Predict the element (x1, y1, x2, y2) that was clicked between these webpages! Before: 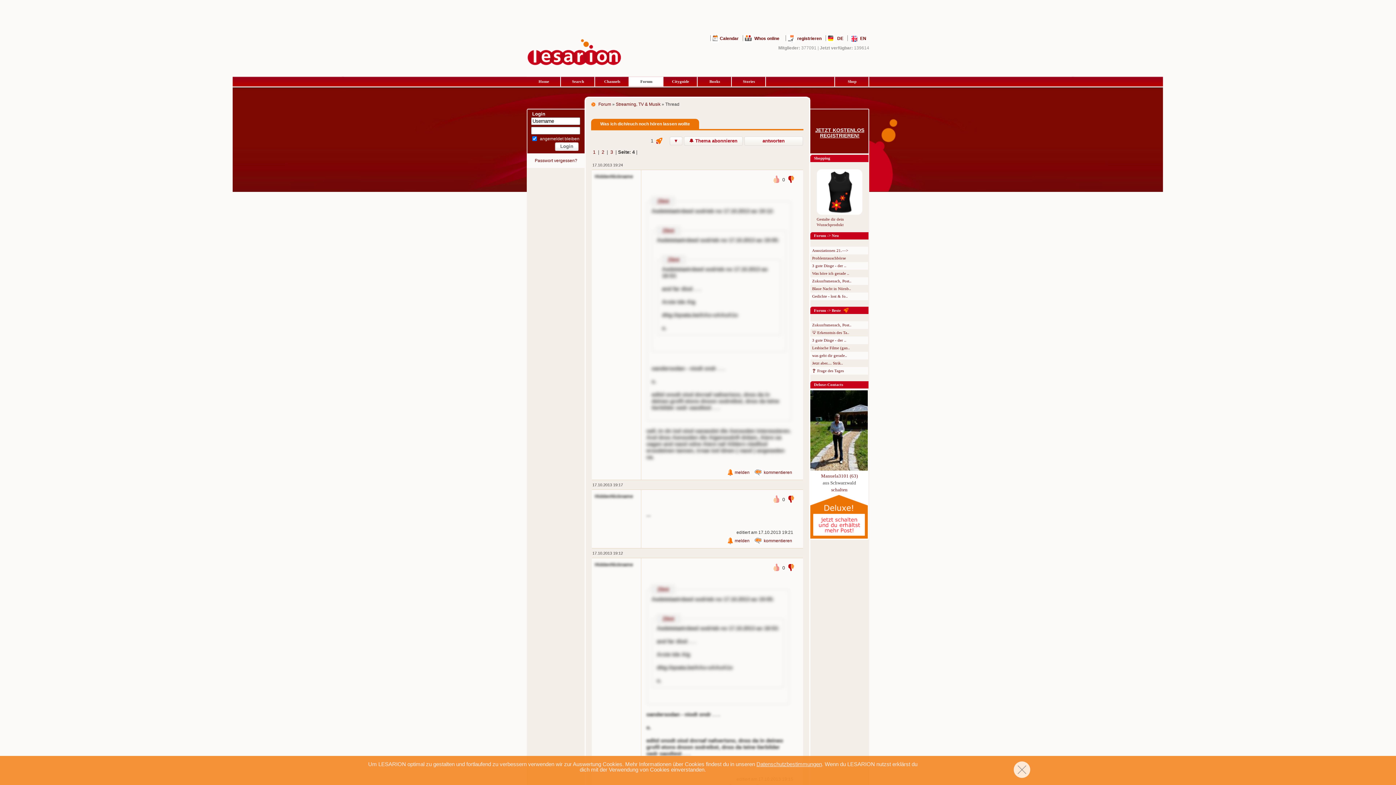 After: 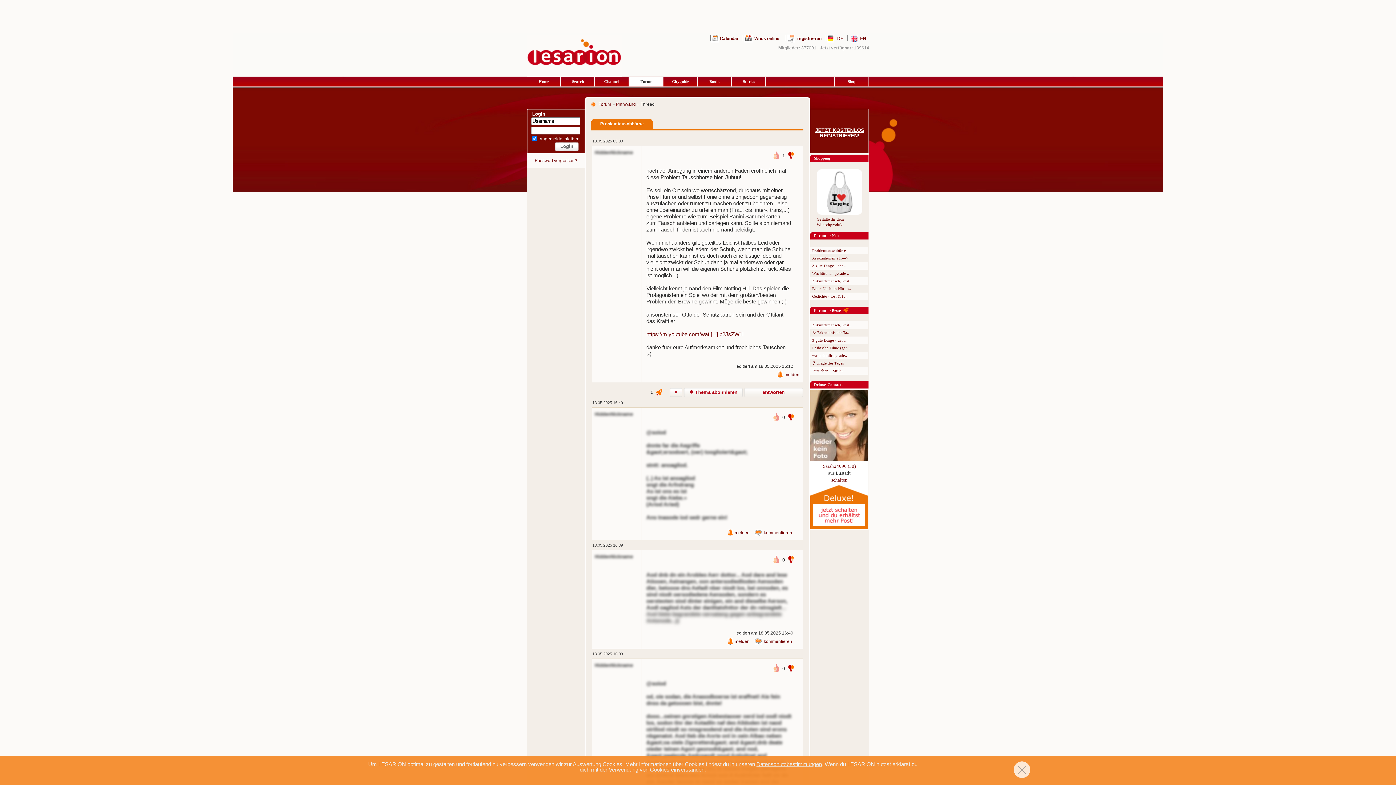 Action: bbox: (810, 254, 868, 262) label: Problemtauschbörse